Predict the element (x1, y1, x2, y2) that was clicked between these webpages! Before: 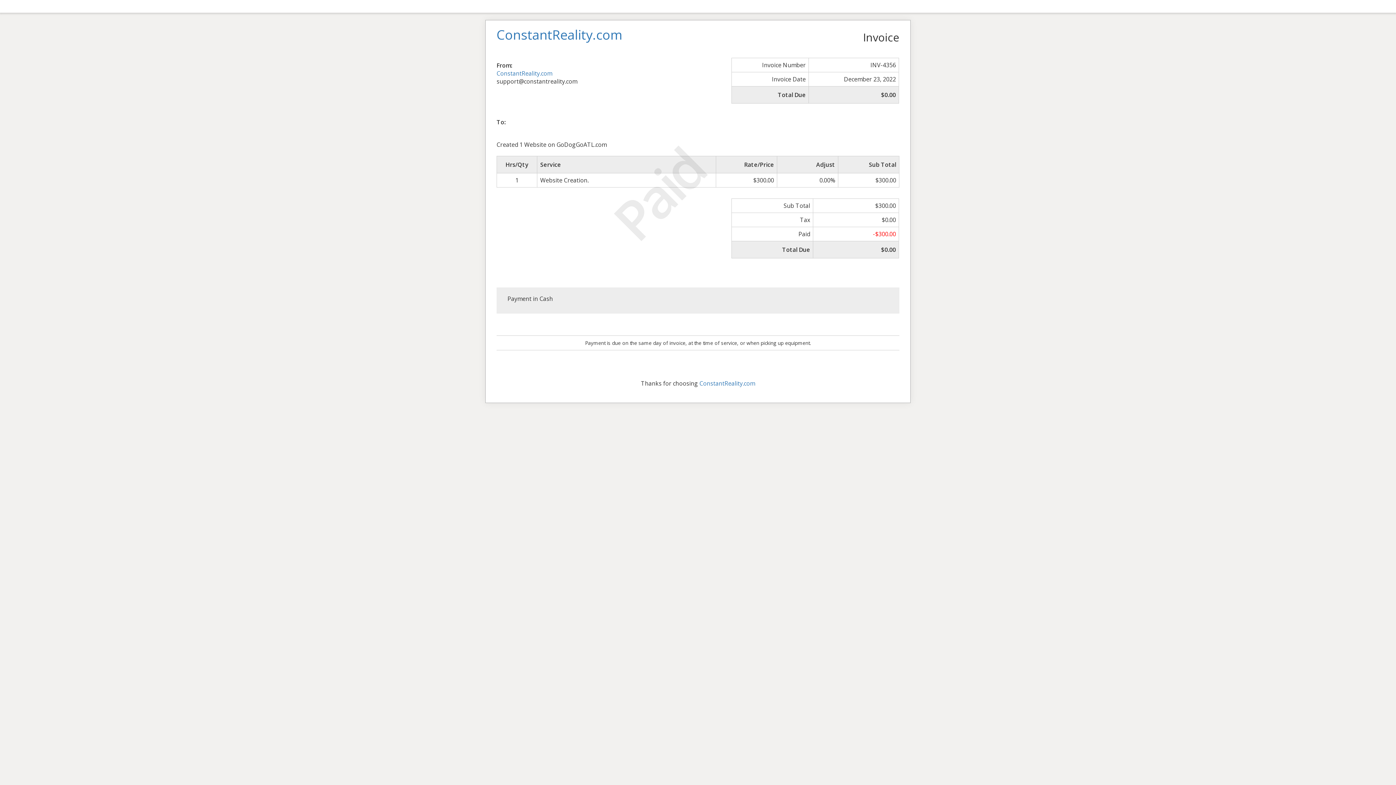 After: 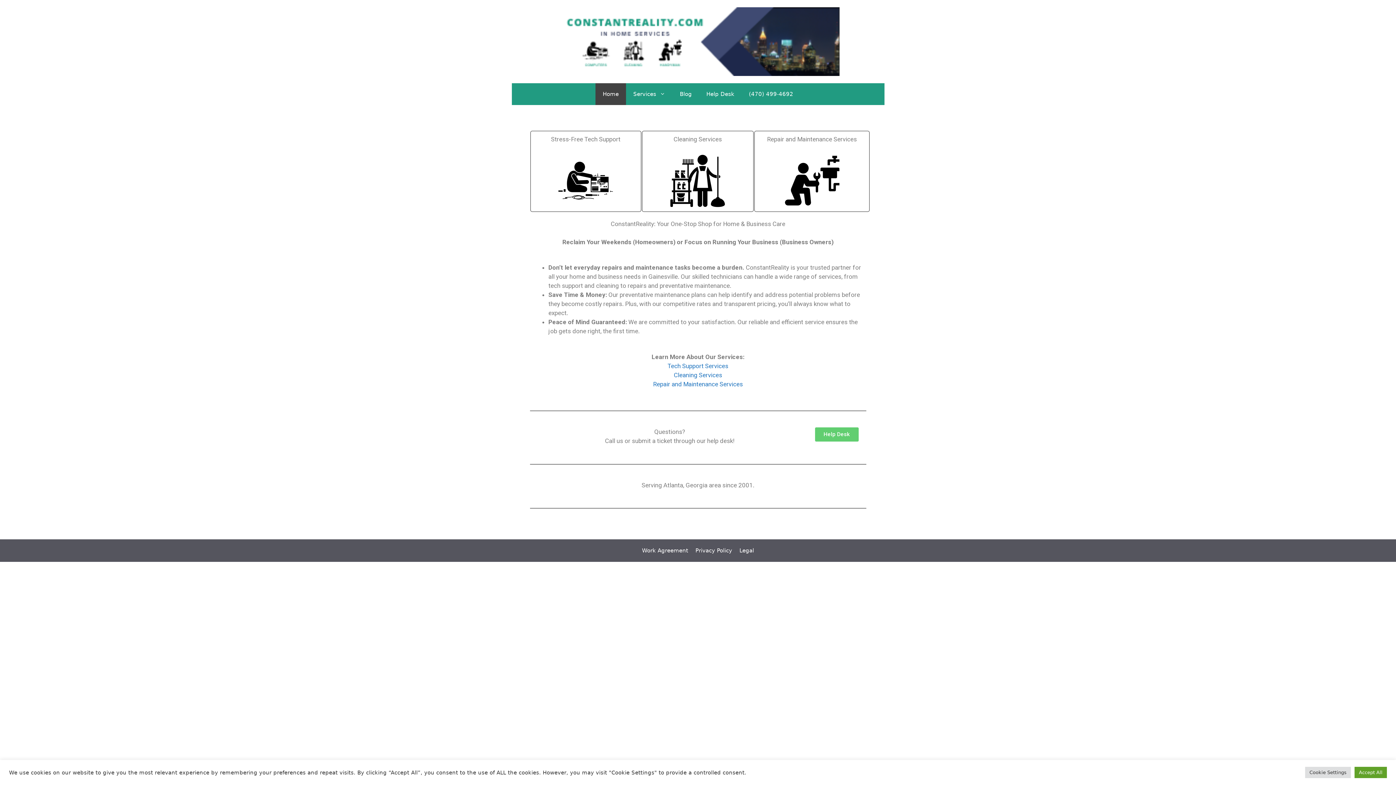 Action: label: ConstantReality.com bbox: (699, 379, 755, 387)